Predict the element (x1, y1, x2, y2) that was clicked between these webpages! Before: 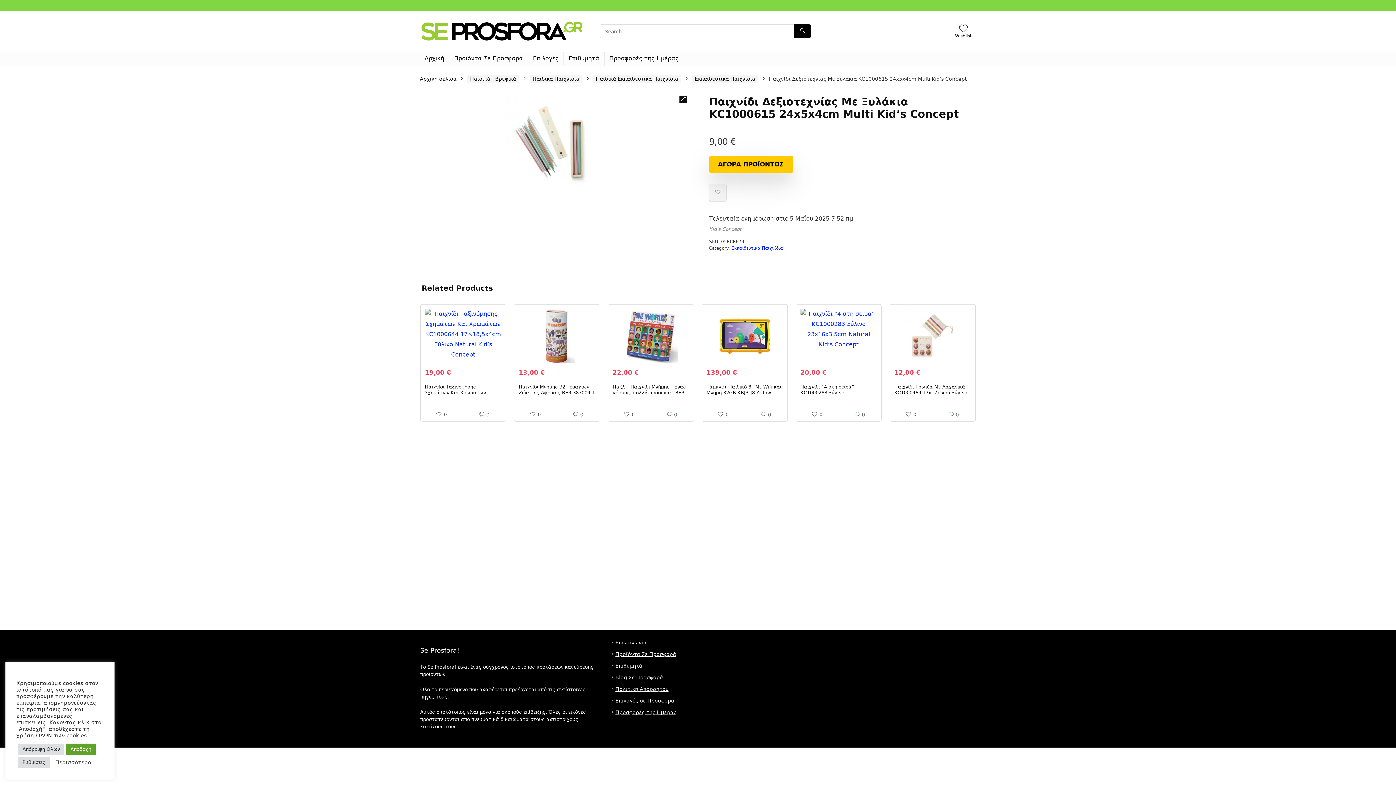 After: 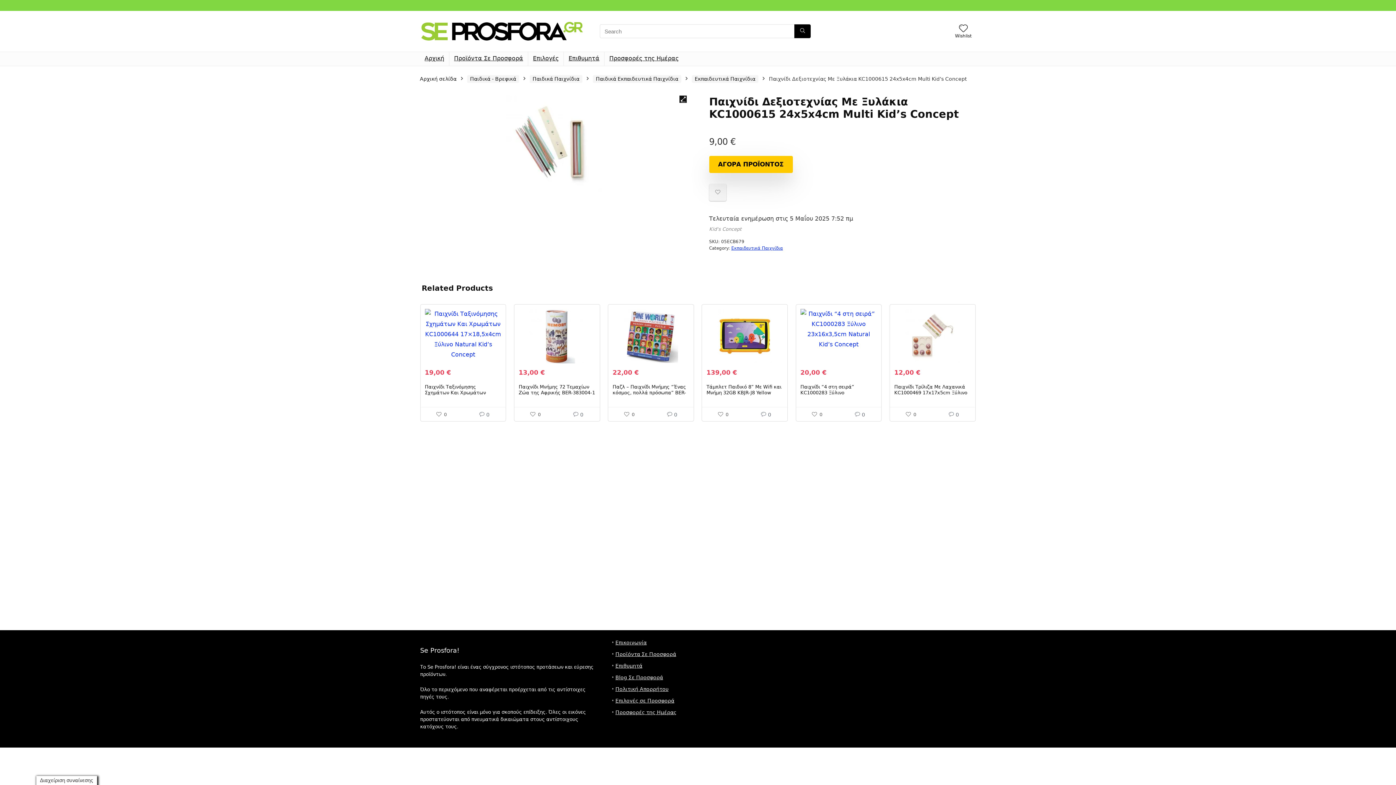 Action: label: Αποδοχή bbox: (66, 744, 95, 755)